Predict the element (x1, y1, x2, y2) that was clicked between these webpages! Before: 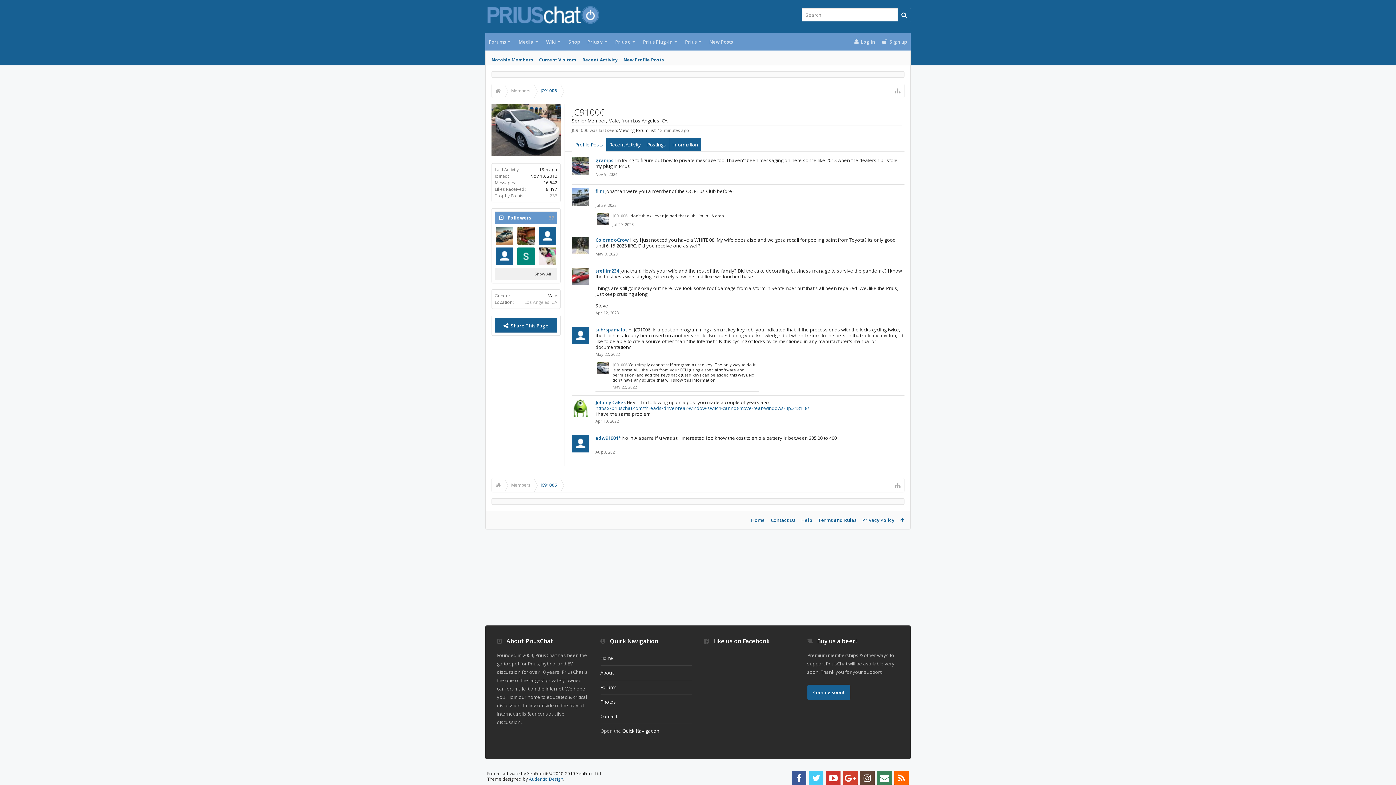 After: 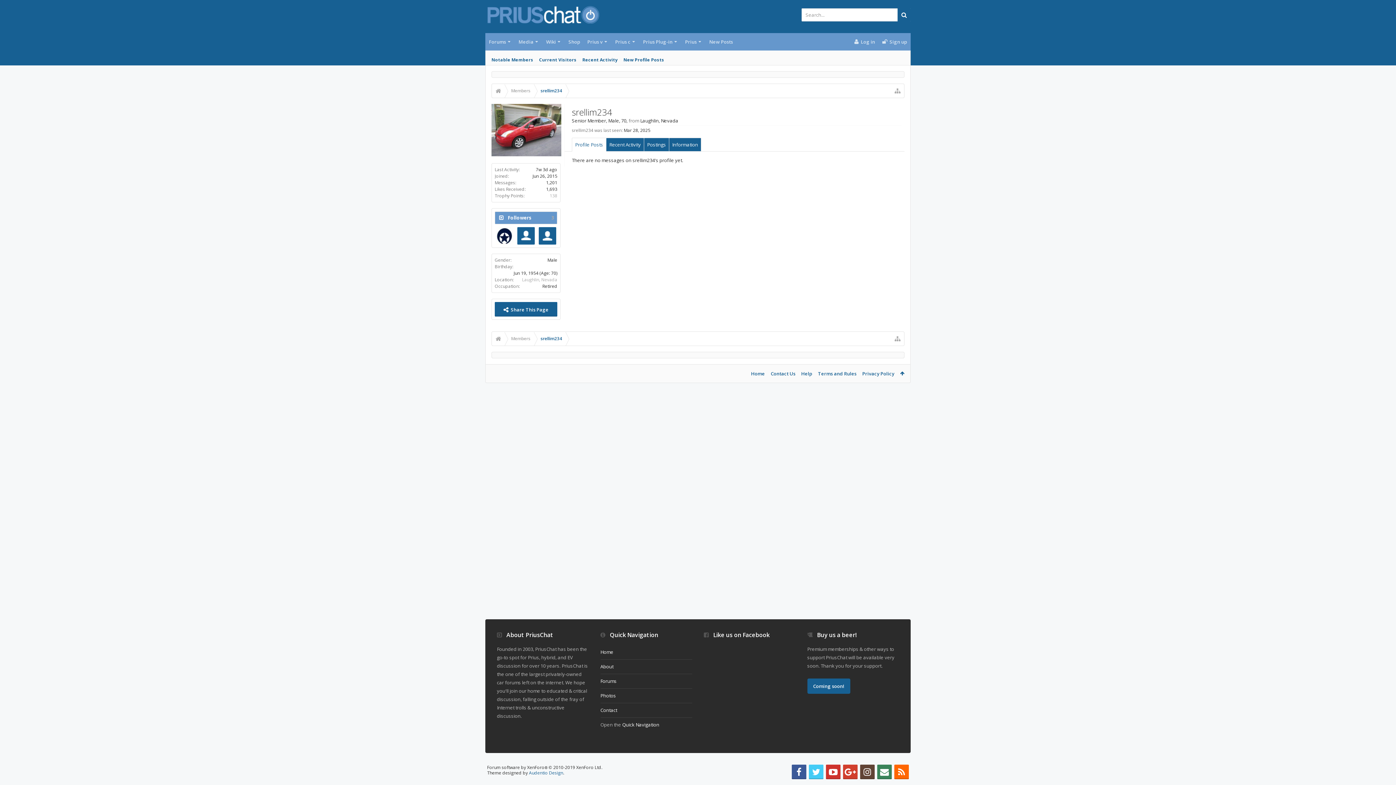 Action: bbox: (595, 267, 619, 274) label: srellim234